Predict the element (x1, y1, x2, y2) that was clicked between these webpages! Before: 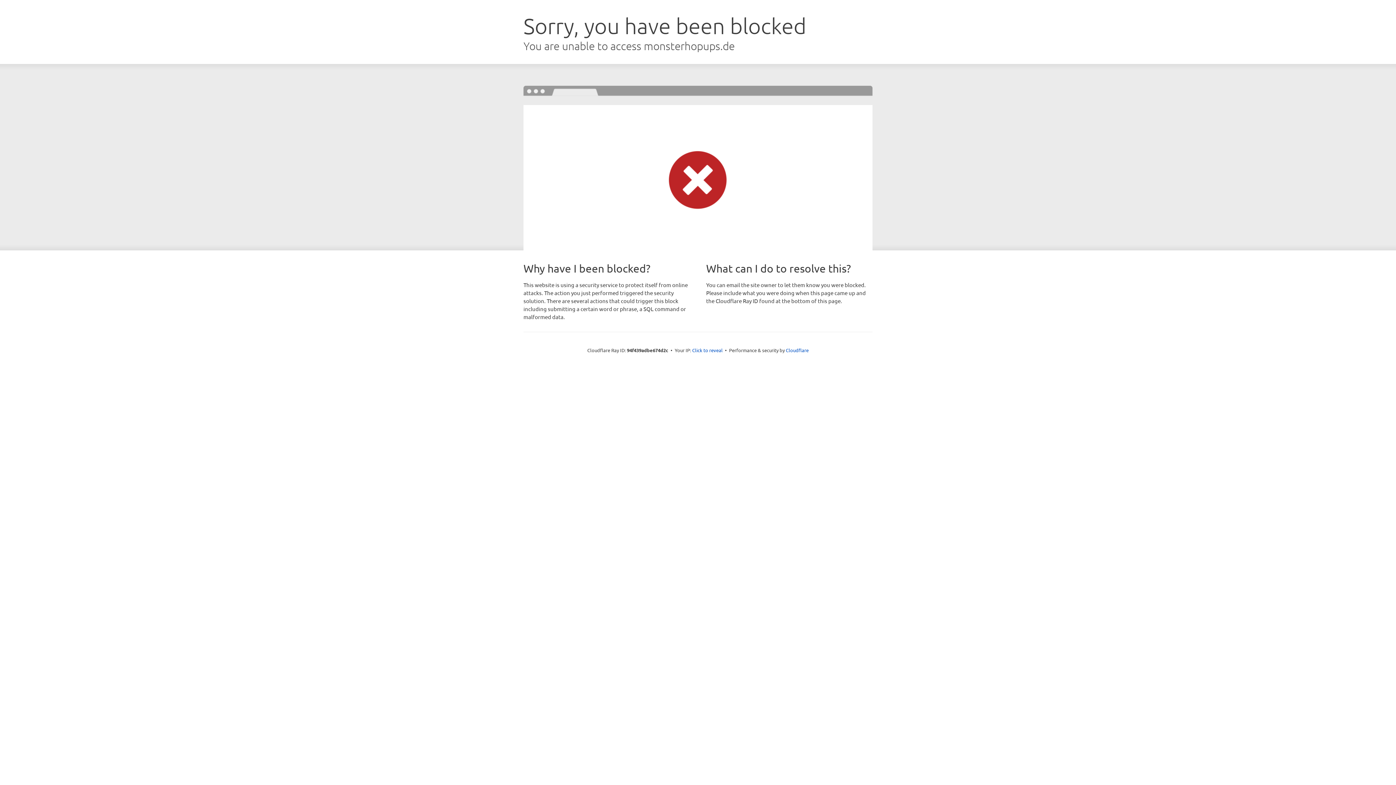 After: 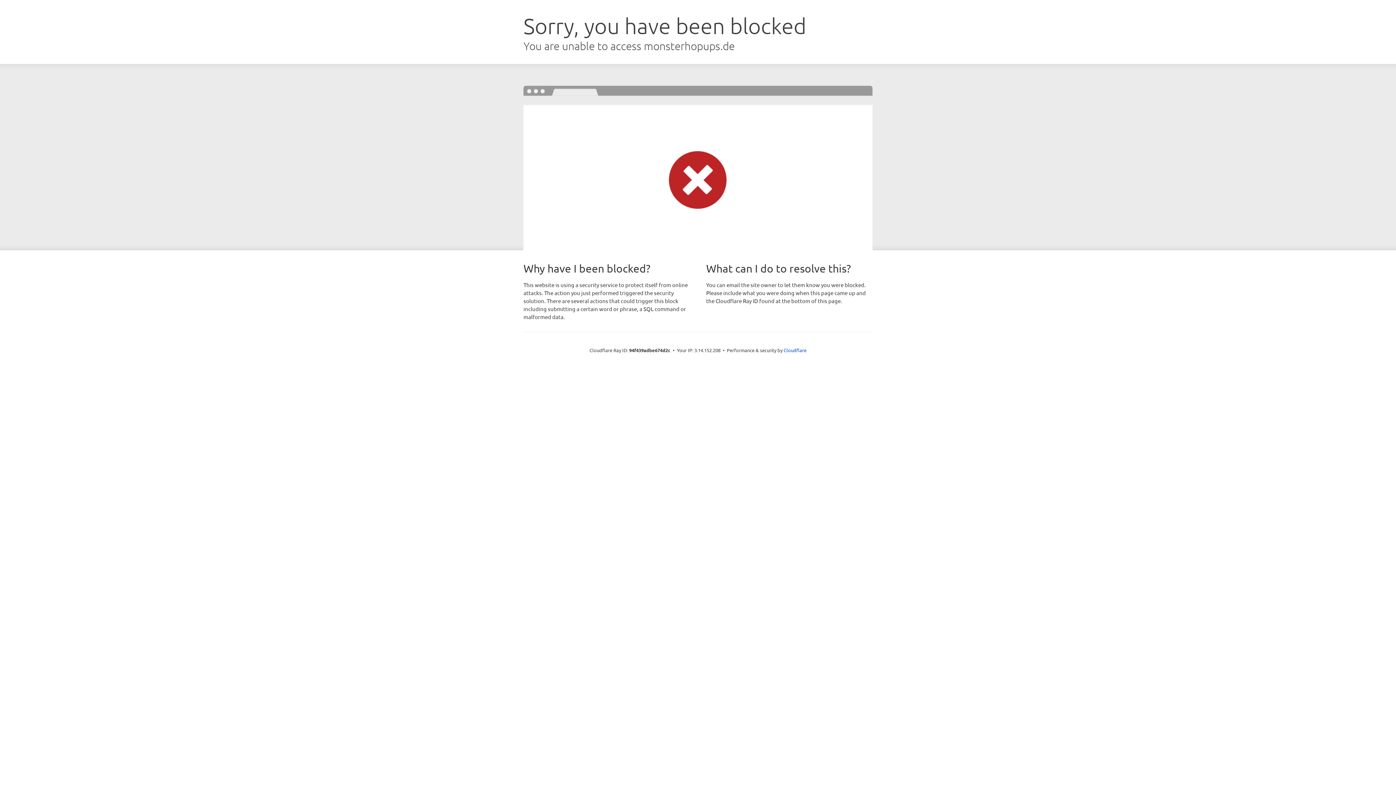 Action: bbox: (692, 346, 722, 353) label: Click to reveal